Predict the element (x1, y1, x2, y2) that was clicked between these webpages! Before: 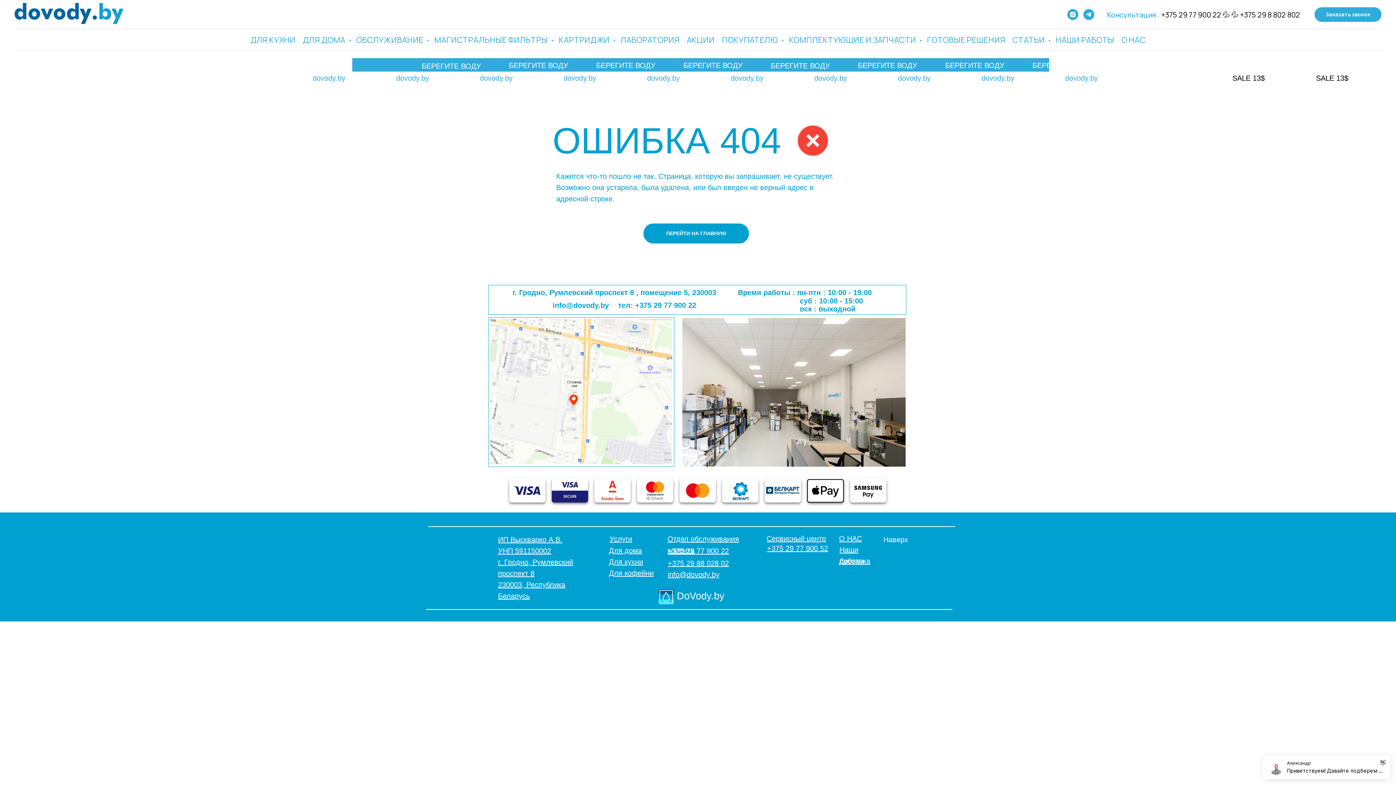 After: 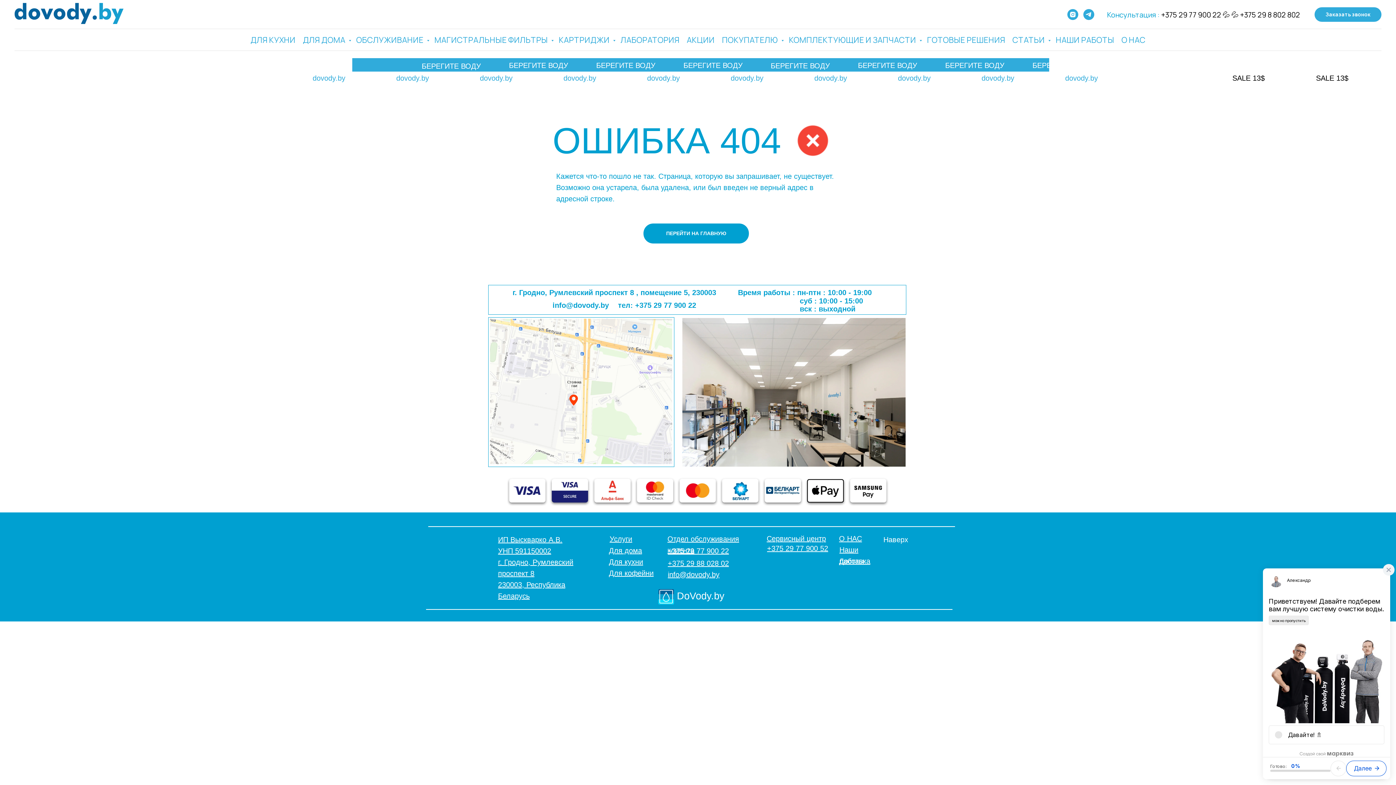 Action: label: 💦  bbox: (1222, 9, 1231, 19)